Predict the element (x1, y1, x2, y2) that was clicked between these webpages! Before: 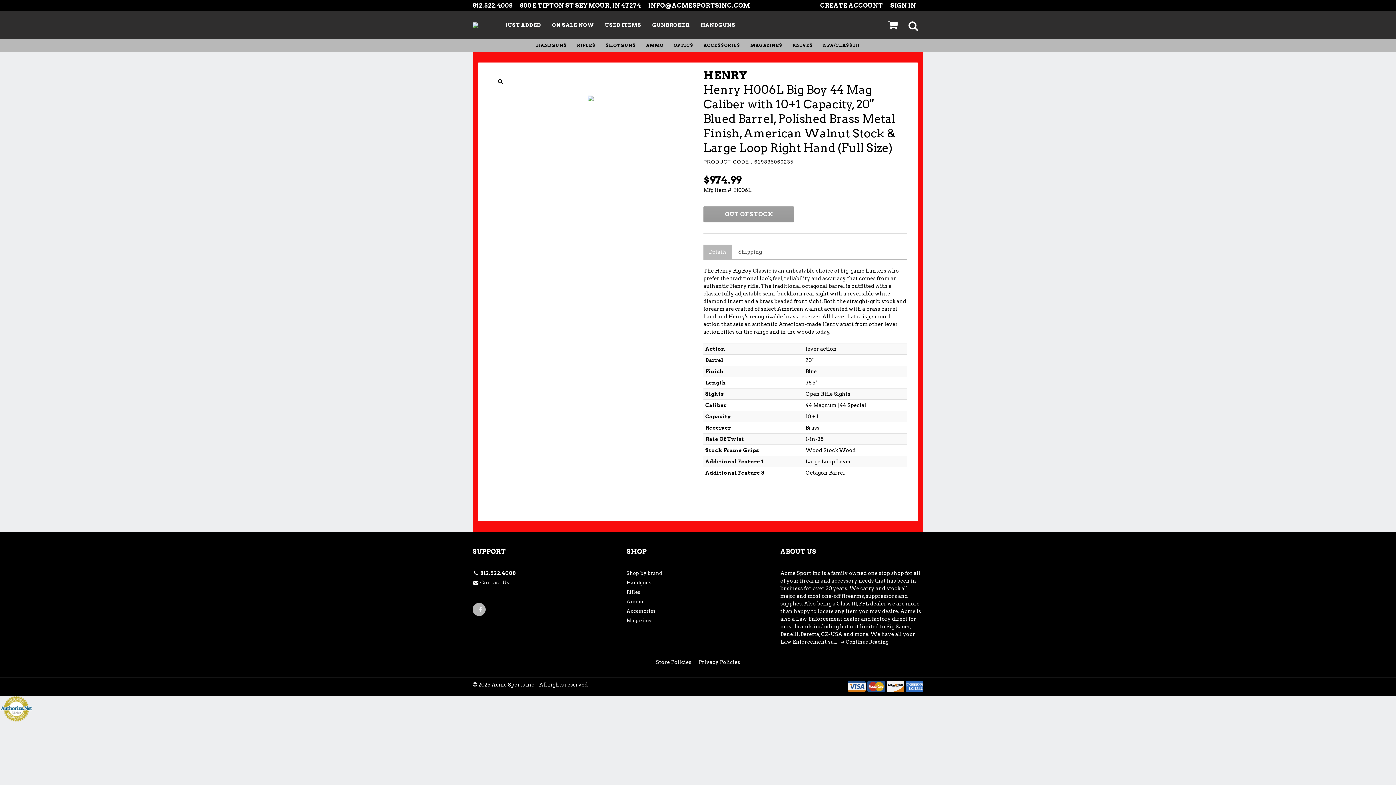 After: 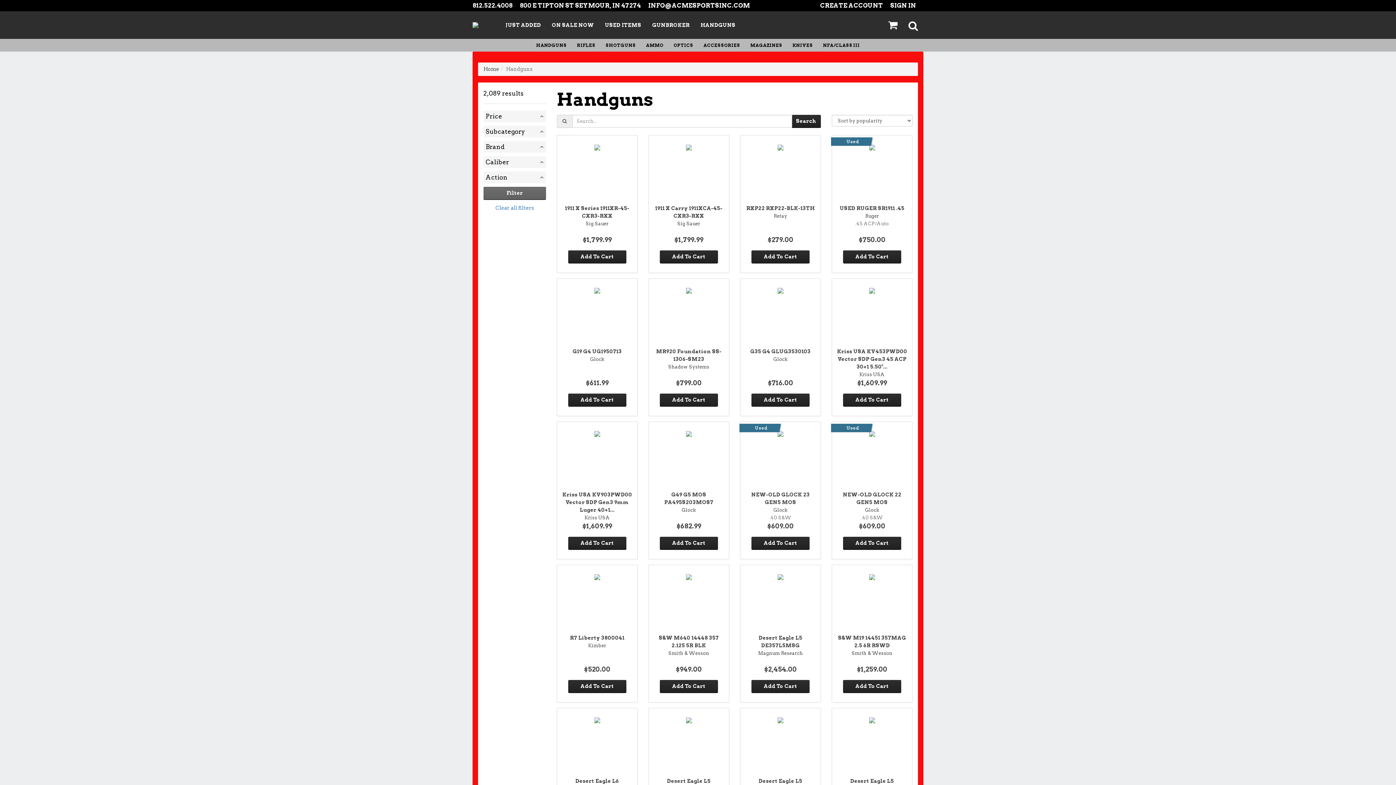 Action: label: HANDGUNS bbox: (531, 38, 572, 51)